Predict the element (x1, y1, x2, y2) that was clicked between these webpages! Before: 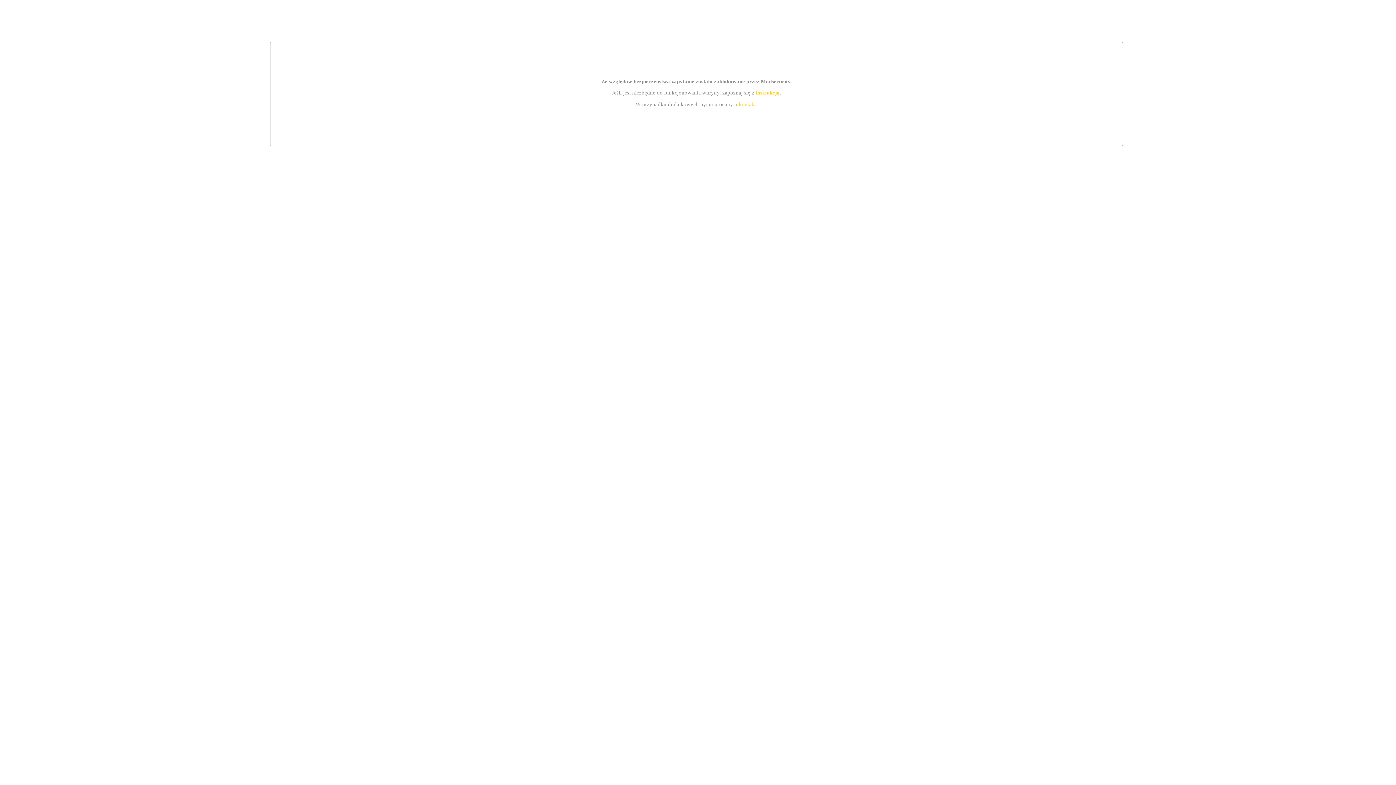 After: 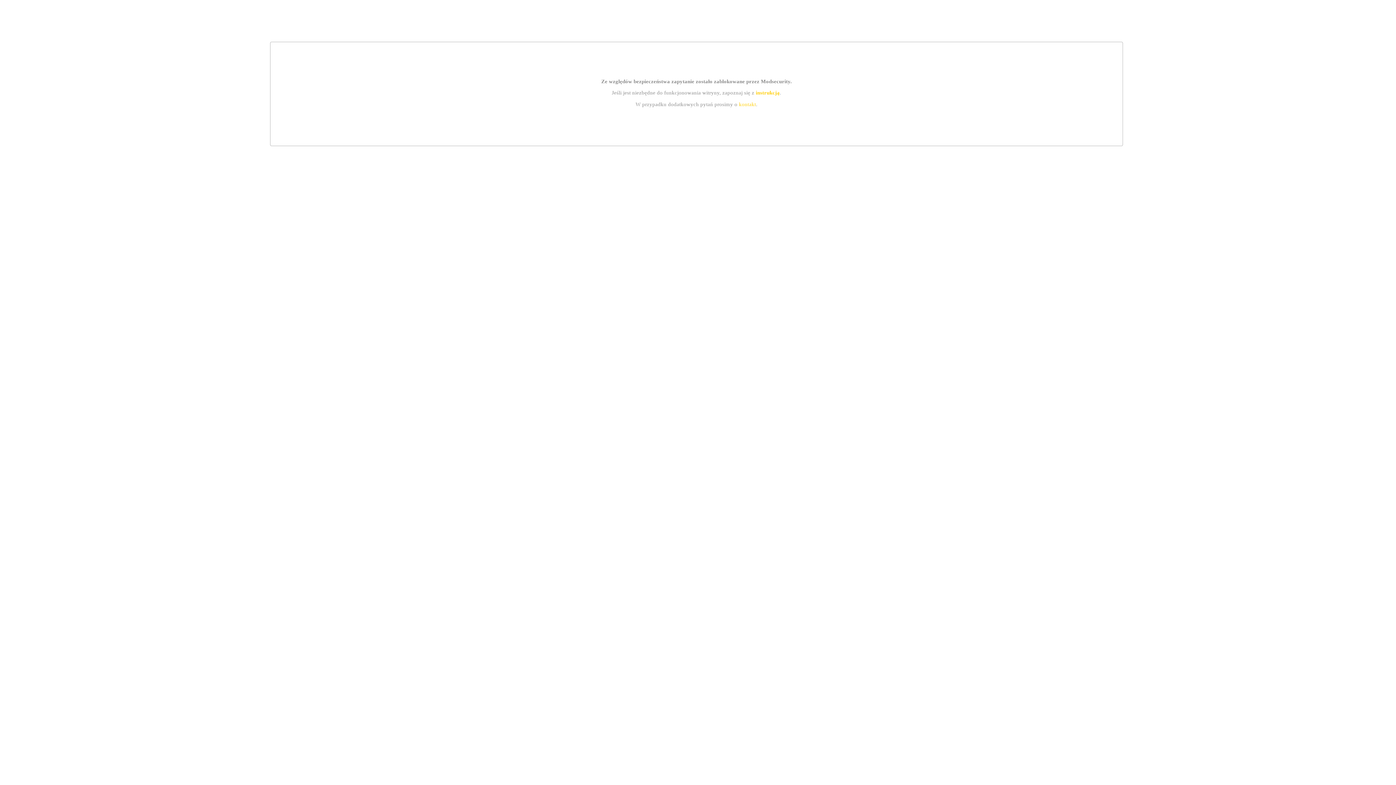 Action: label: kontakt bbox: (739, 101, 756, 107)